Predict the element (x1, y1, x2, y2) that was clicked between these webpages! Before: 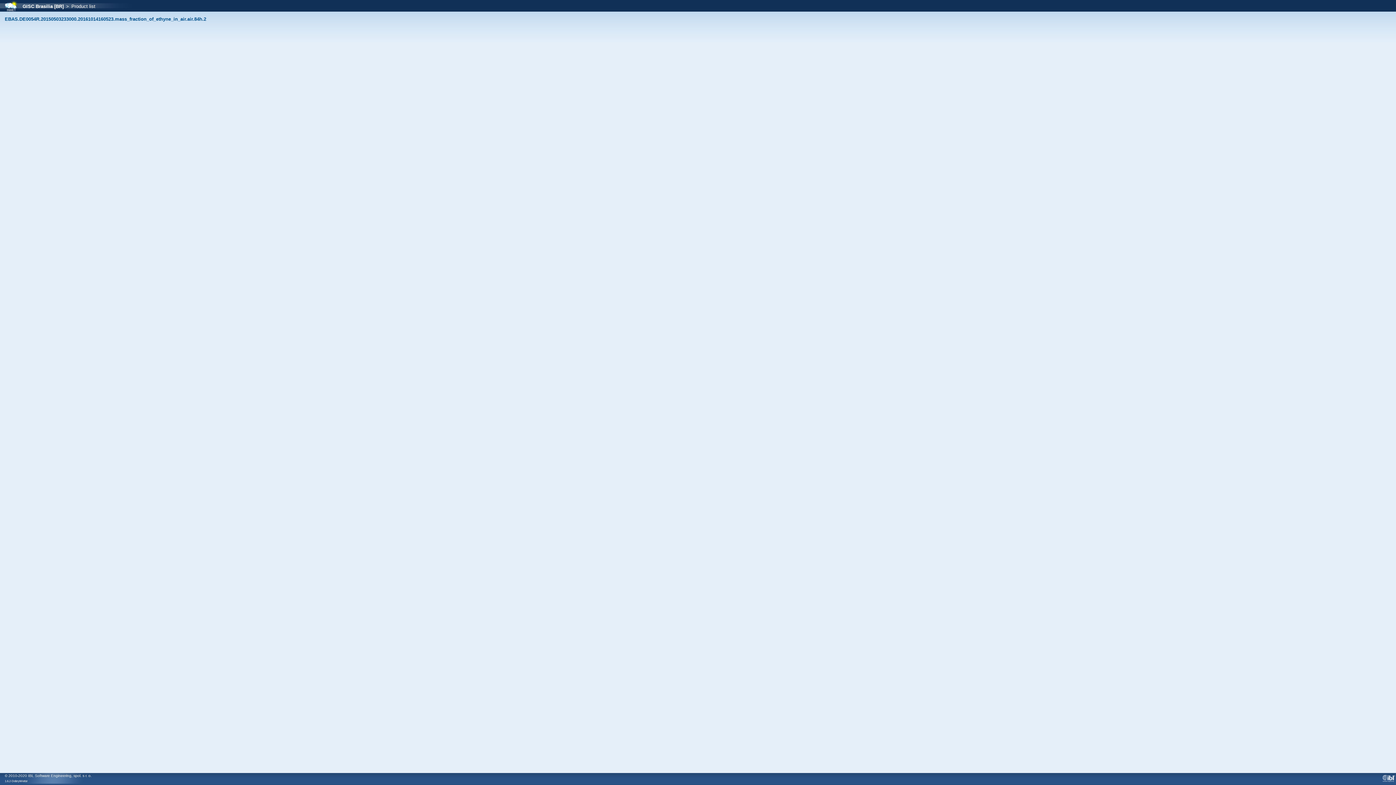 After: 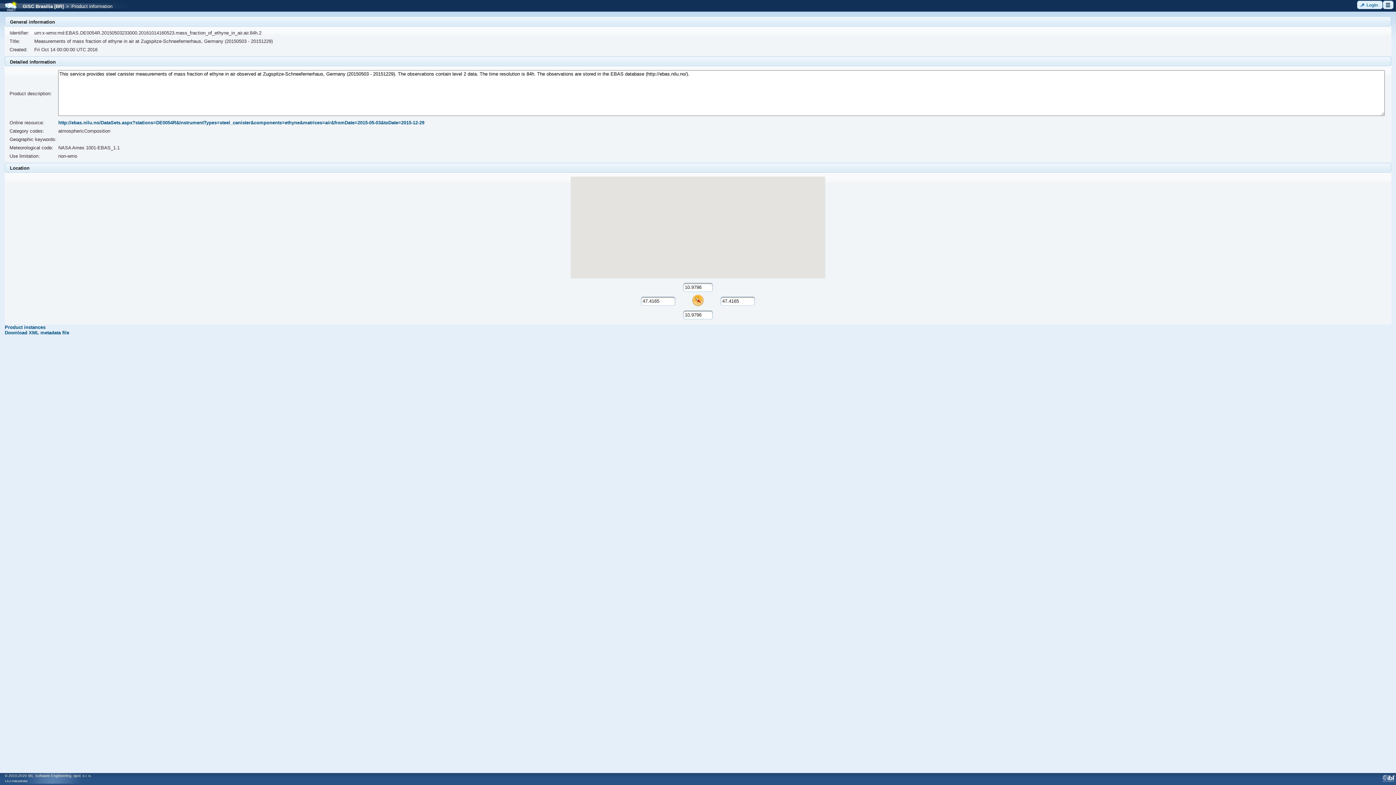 Action: bbox: (4, 16, 206, 21) label: EBAS.DE0054R.20150503233000.20161014160523.mass_fraction_of_ethyne_in_air.air.84h.2